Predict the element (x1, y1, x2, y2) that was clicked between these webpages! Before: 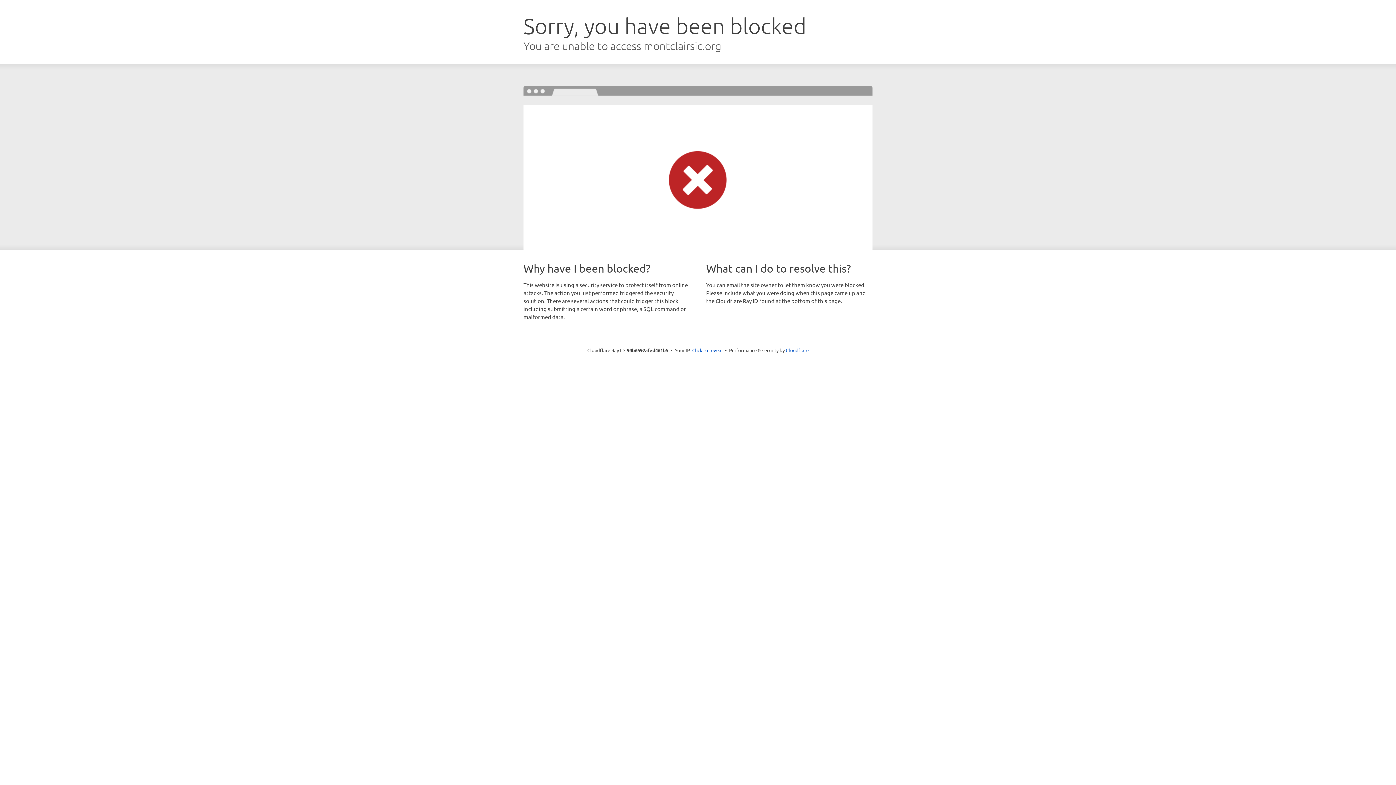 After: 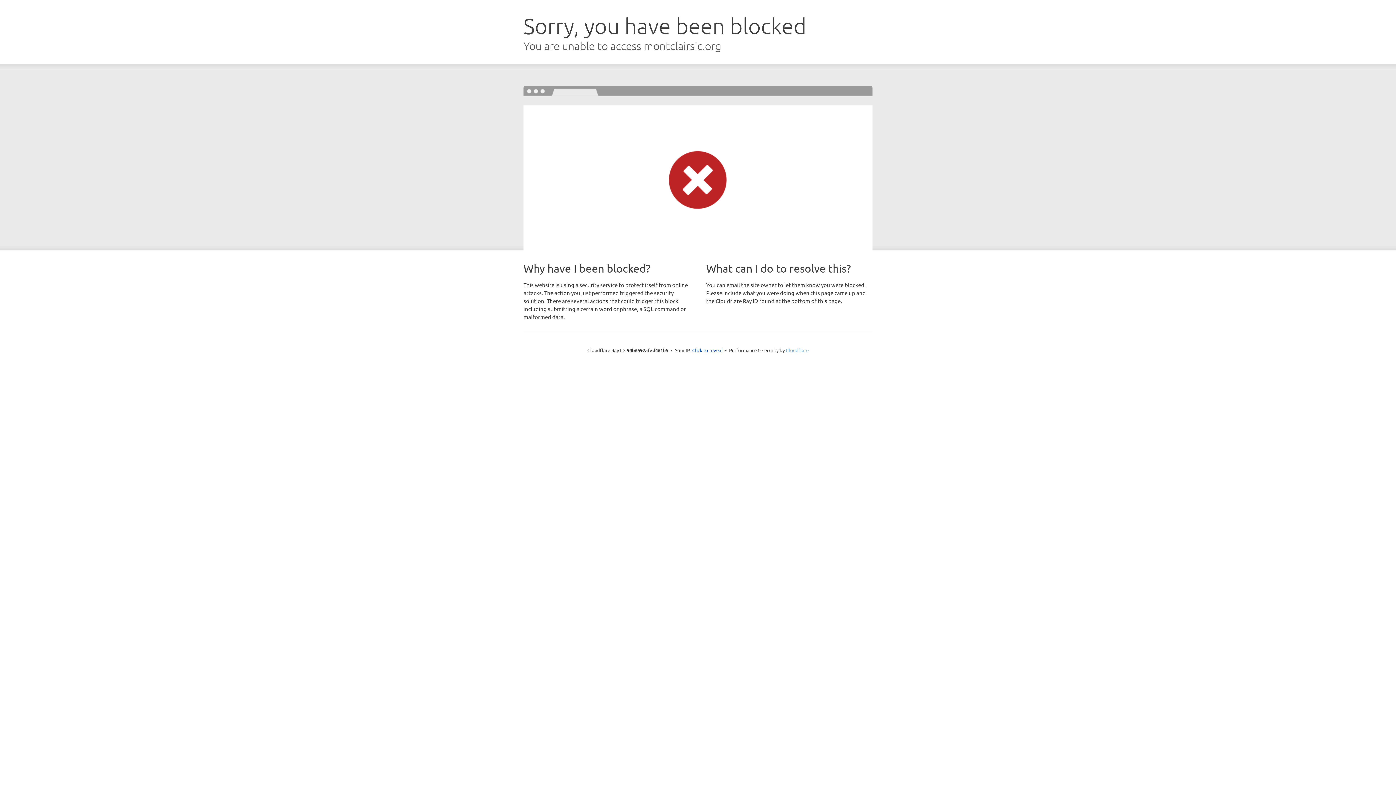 Action: label: Cloudflare bbox: (786, 347, 808, 353)